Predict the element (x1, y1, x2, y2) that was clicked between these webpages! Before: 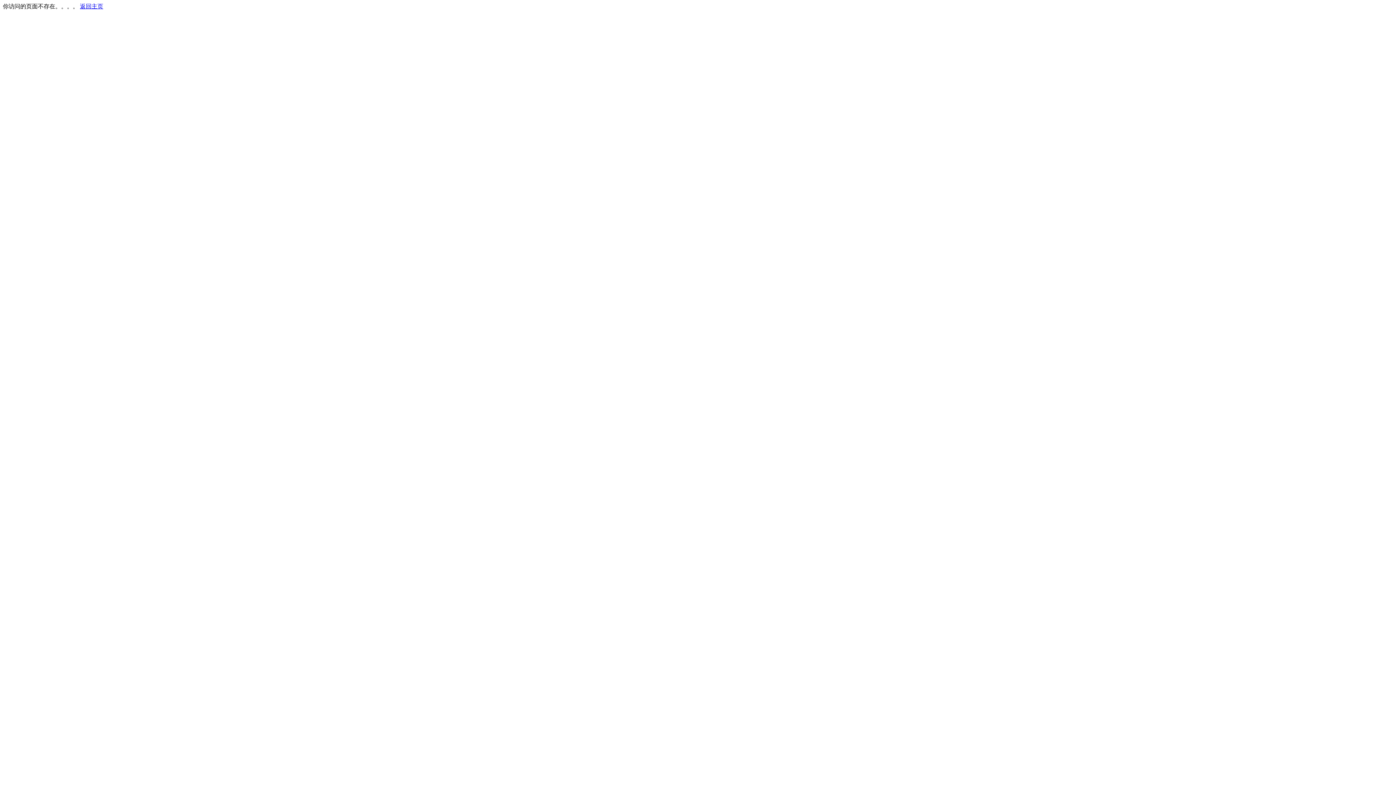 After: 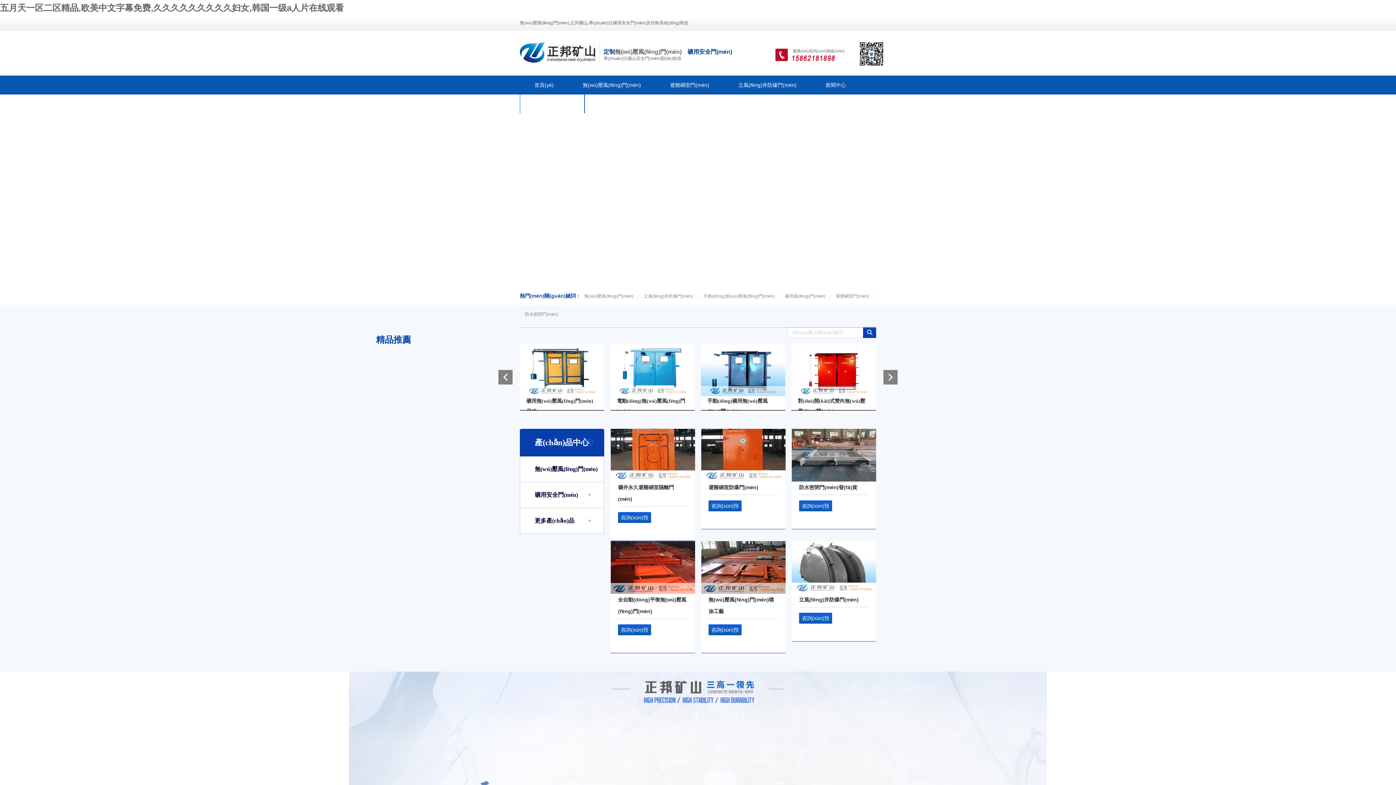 Action: bbox: (80, 3, 103, 9) label: 返回主页